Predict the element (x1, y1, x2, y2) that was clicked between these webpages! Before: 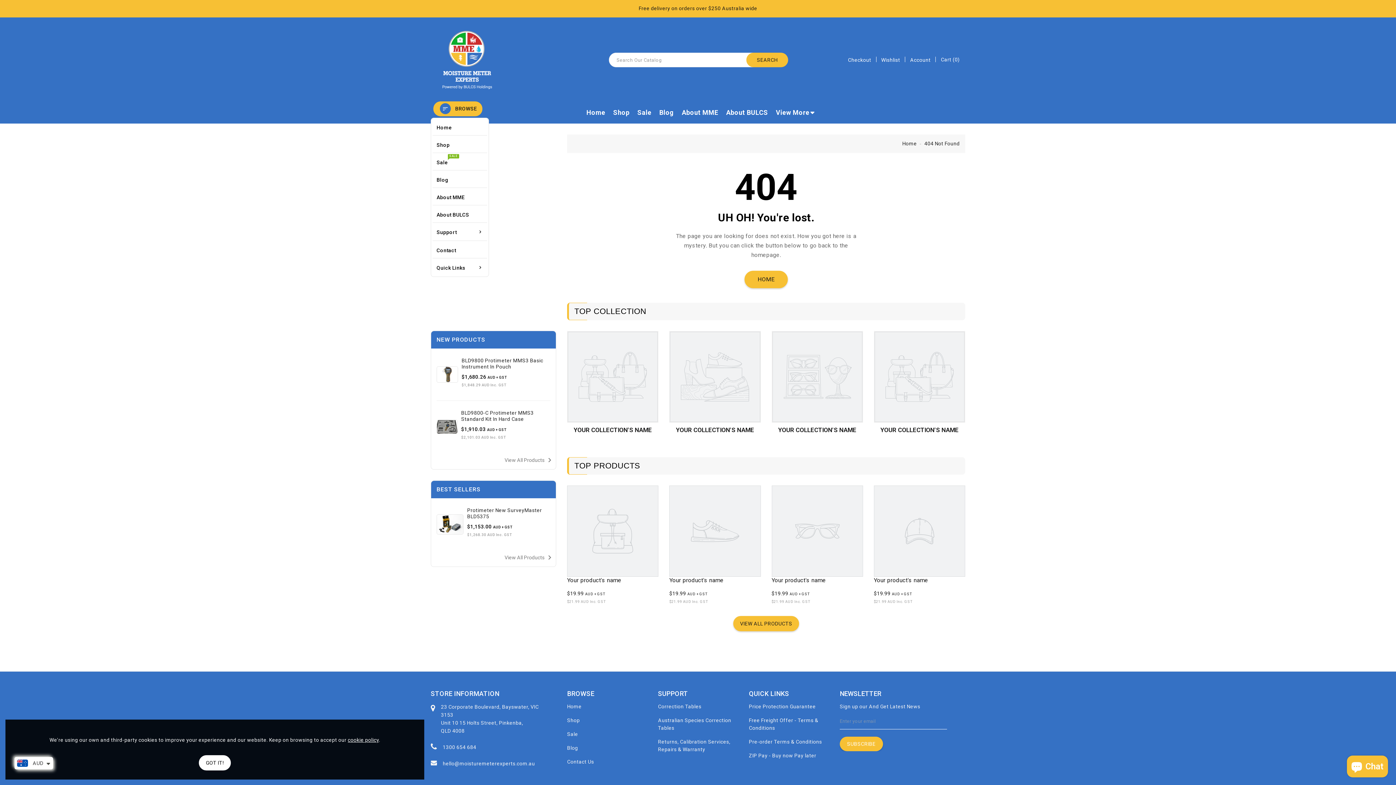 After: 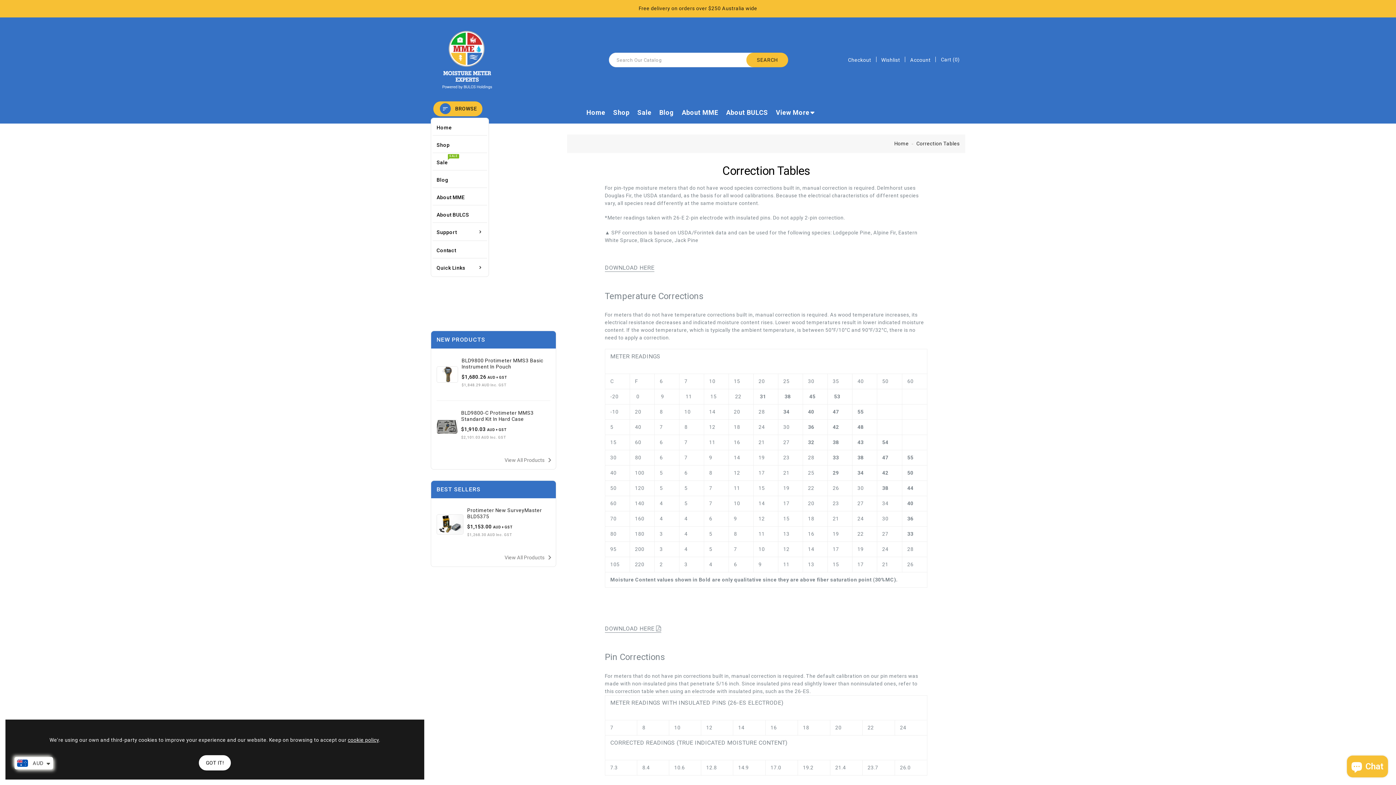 Action: bbox: (658, 704, 701, 709) label: Correction Tables